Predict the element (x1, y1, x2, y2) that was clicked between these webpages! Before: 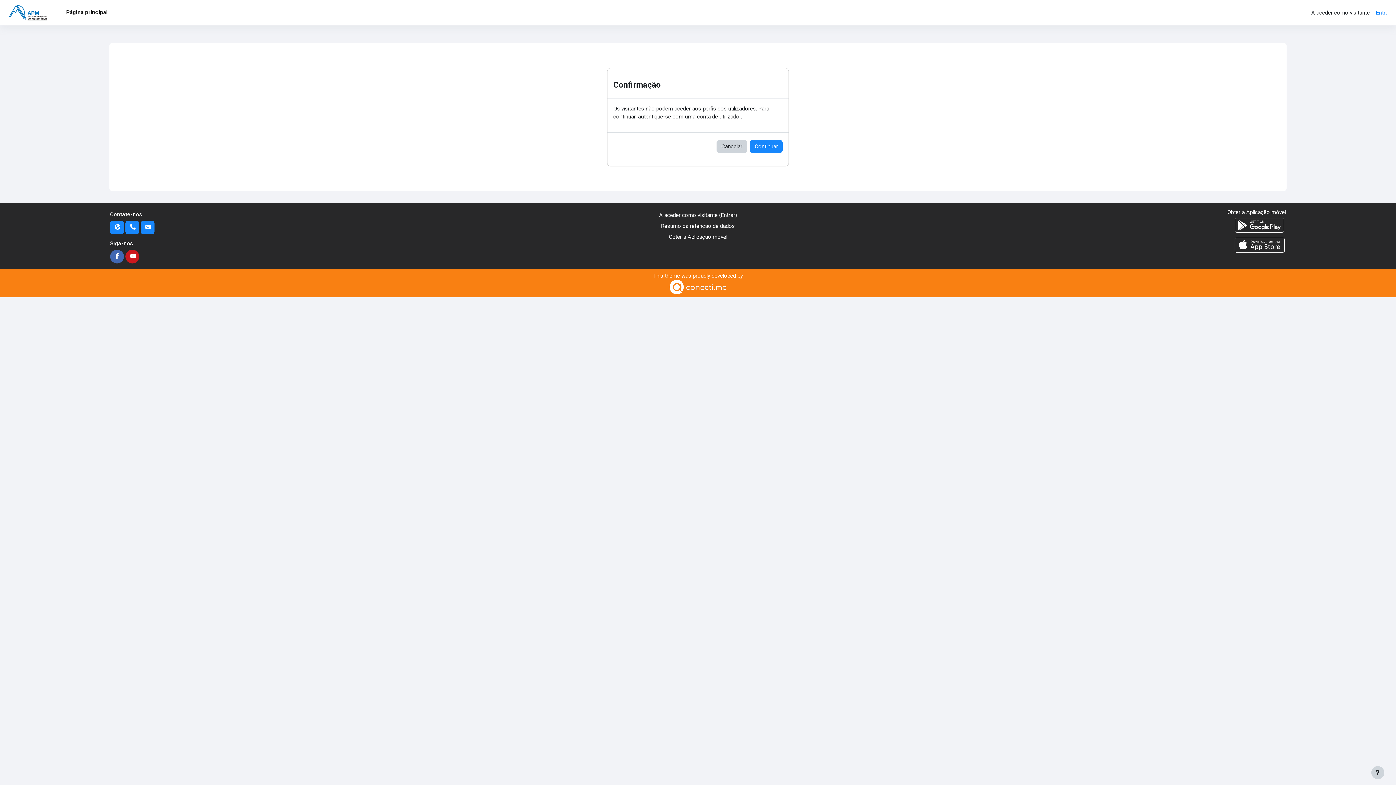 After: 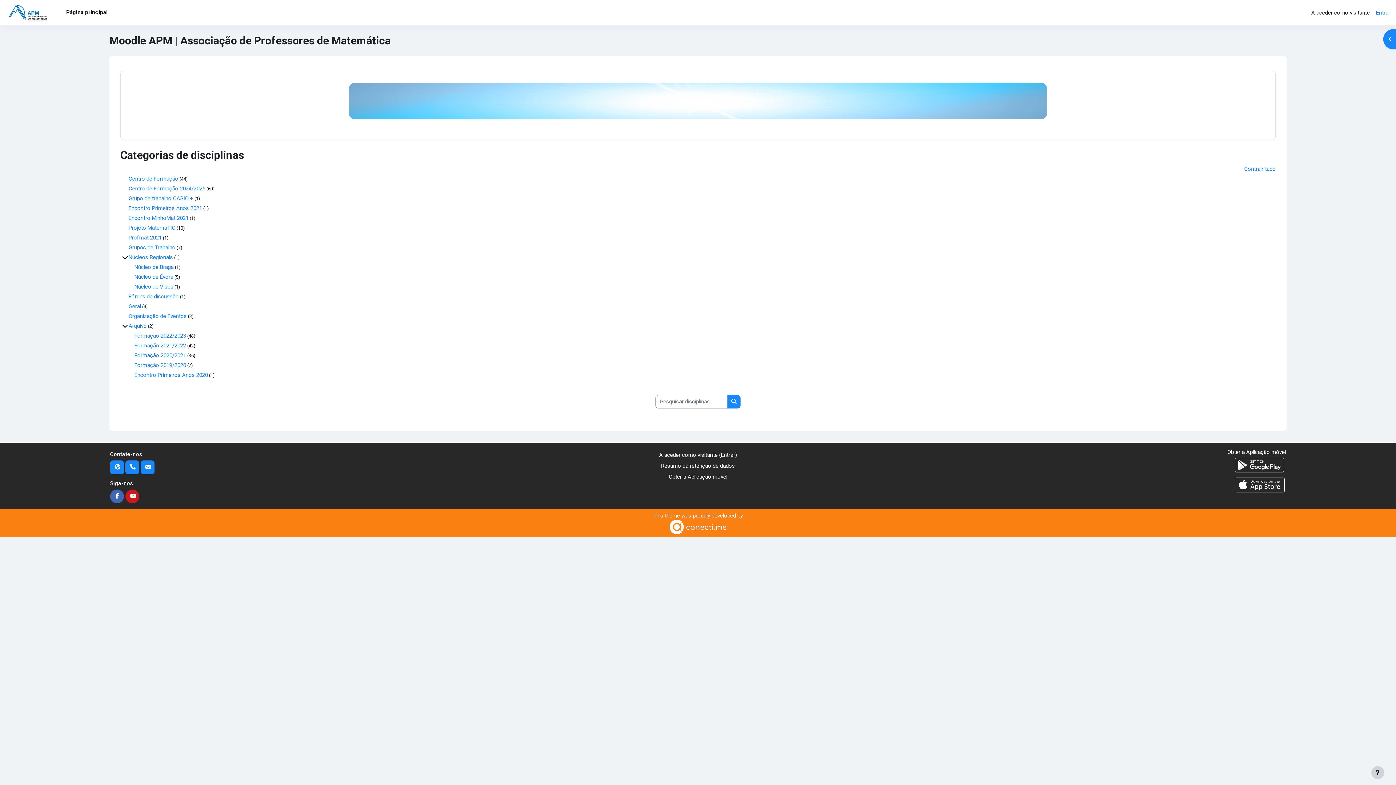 Action: bbox: (5, 0, 54, 25)